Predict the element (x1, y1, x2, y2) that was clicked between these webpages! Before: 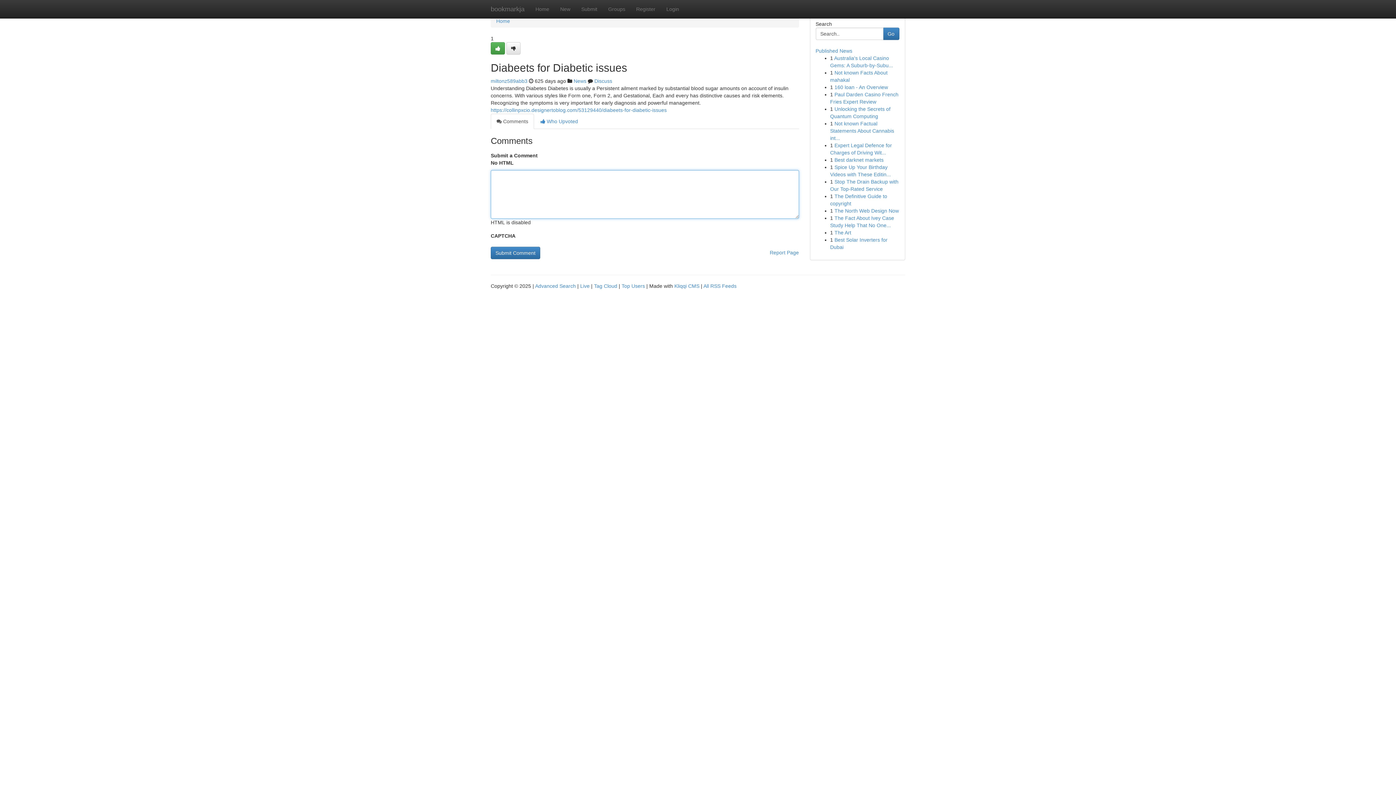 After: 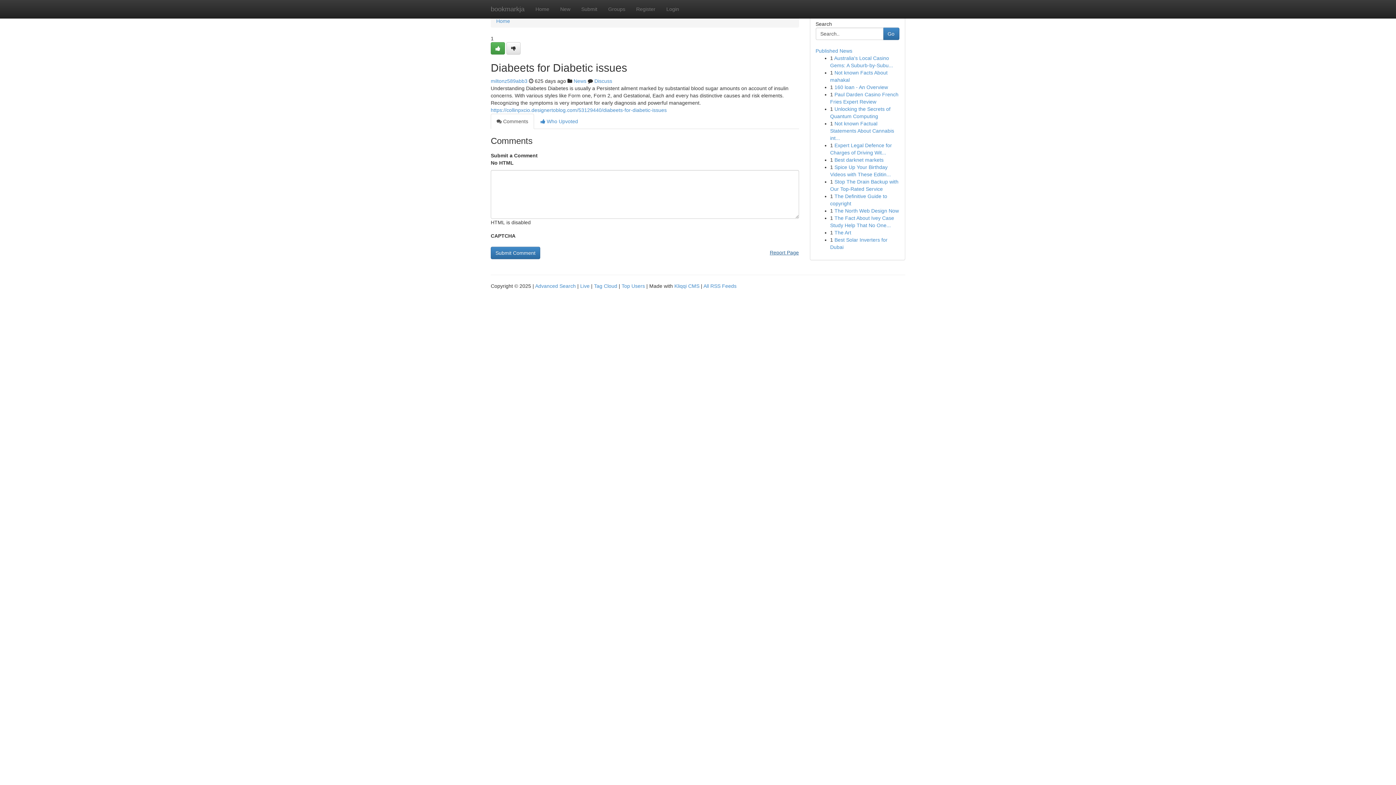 Action: bbox: (770, 246, 799, 258) label: Report Page